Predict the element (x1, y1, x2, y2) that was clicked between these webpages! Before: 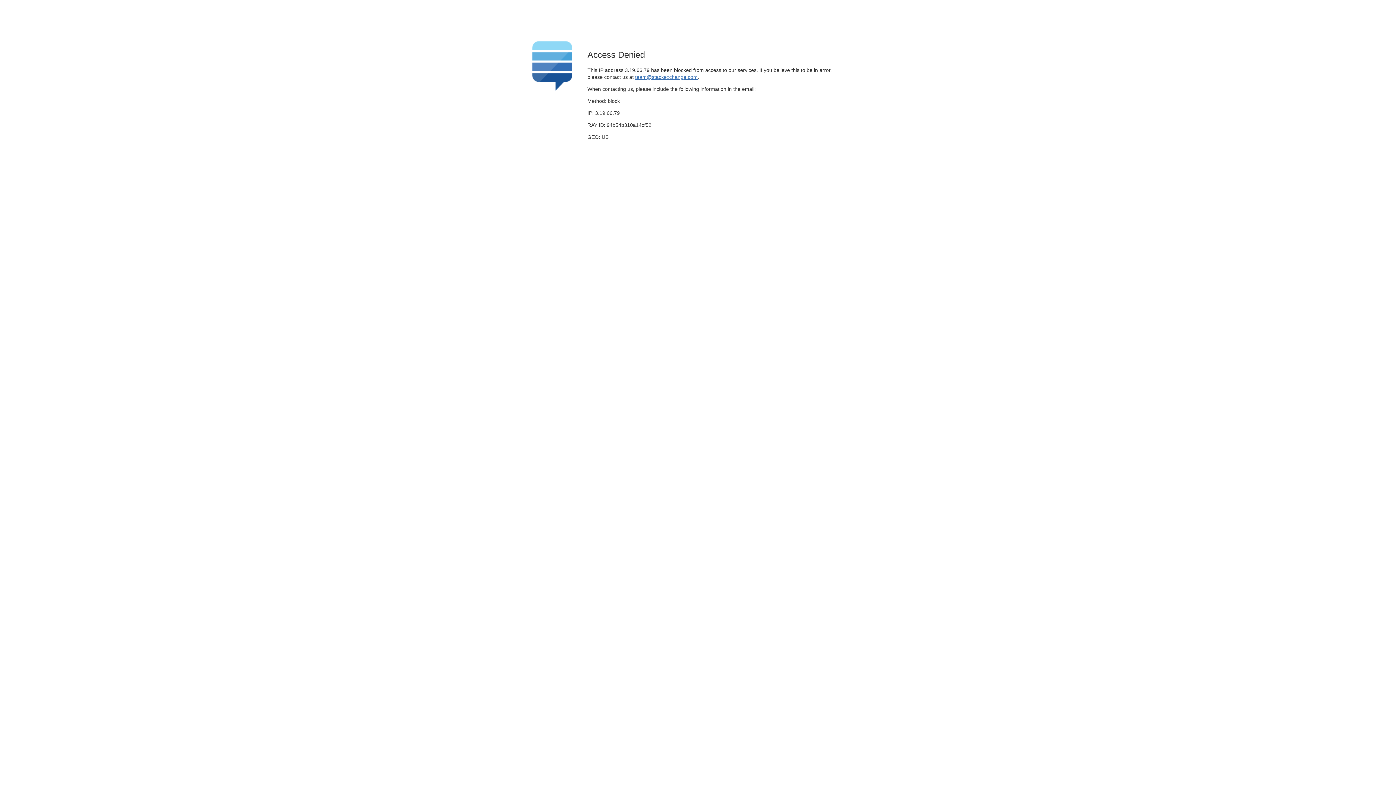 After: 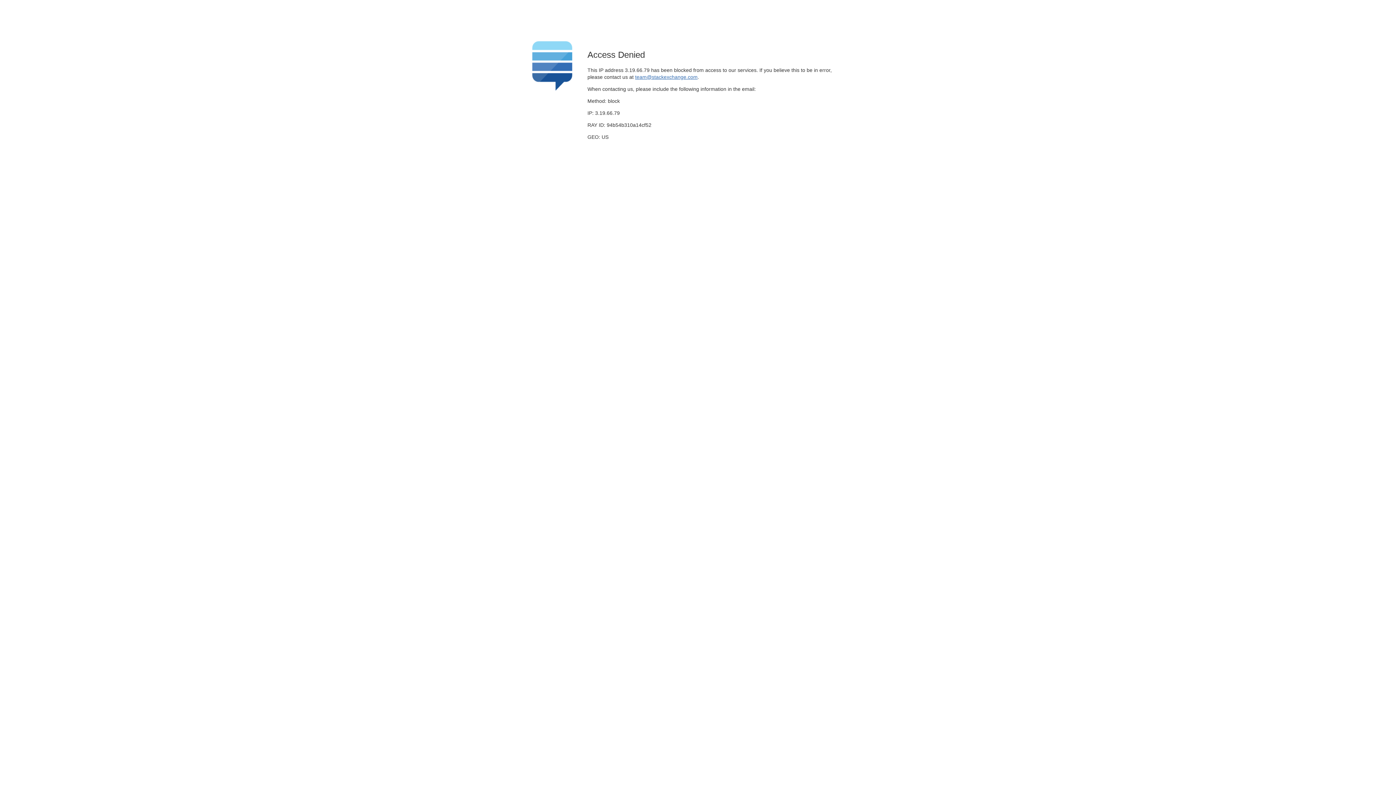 Action: label: team@stackexchange.com bbox: (635, 74, 697, 79)